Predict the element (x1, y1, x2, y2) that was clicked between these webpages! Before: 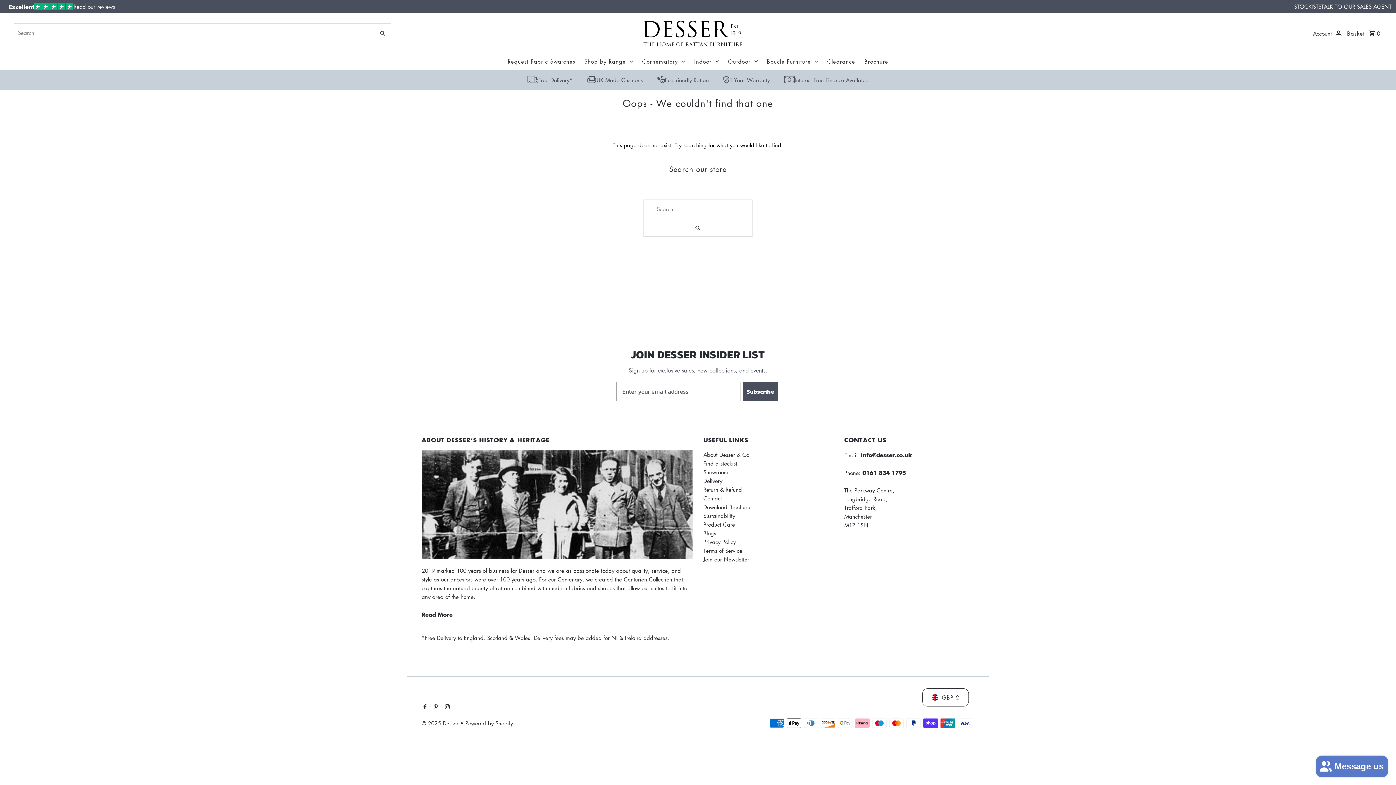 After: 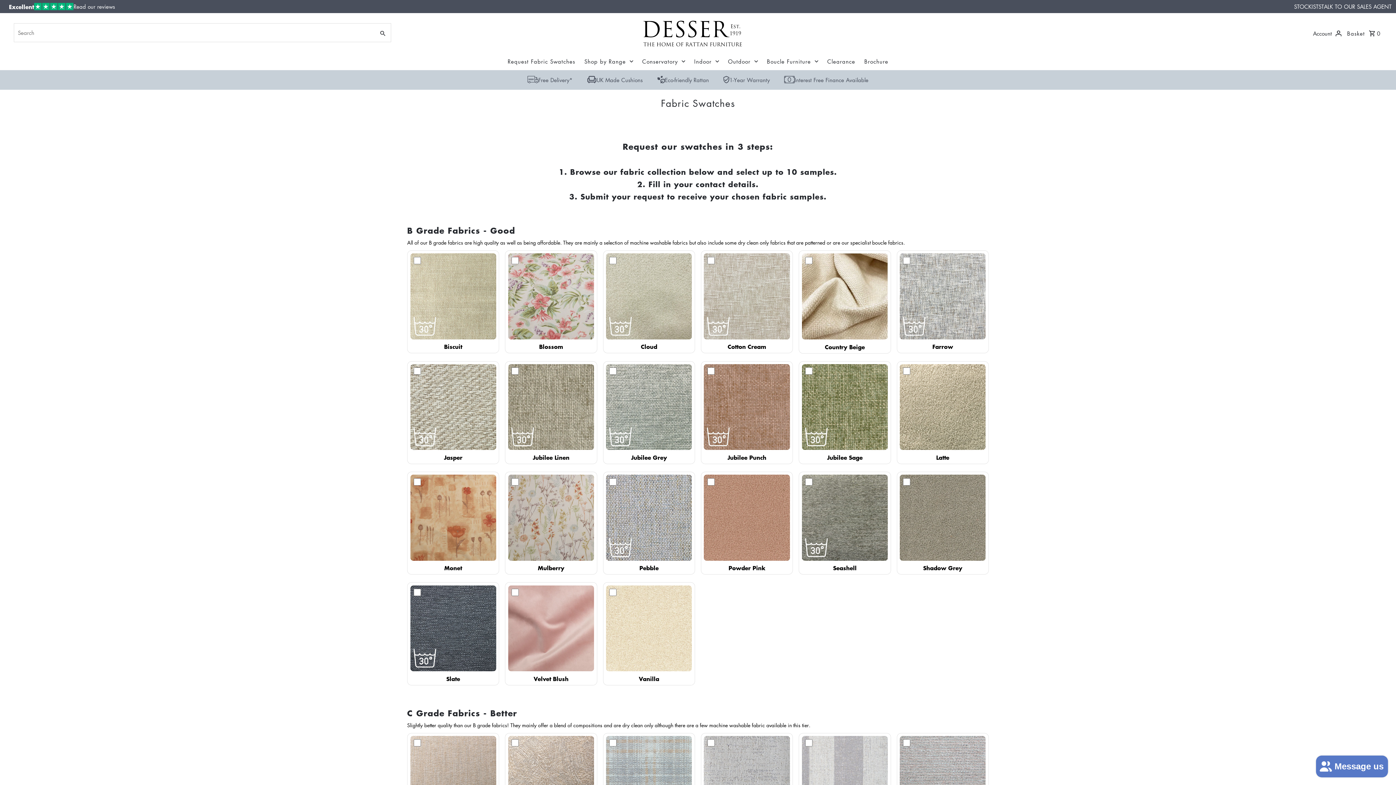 Action: label: Request Fabric Swatches bbox: (504, 52, 579, 70)